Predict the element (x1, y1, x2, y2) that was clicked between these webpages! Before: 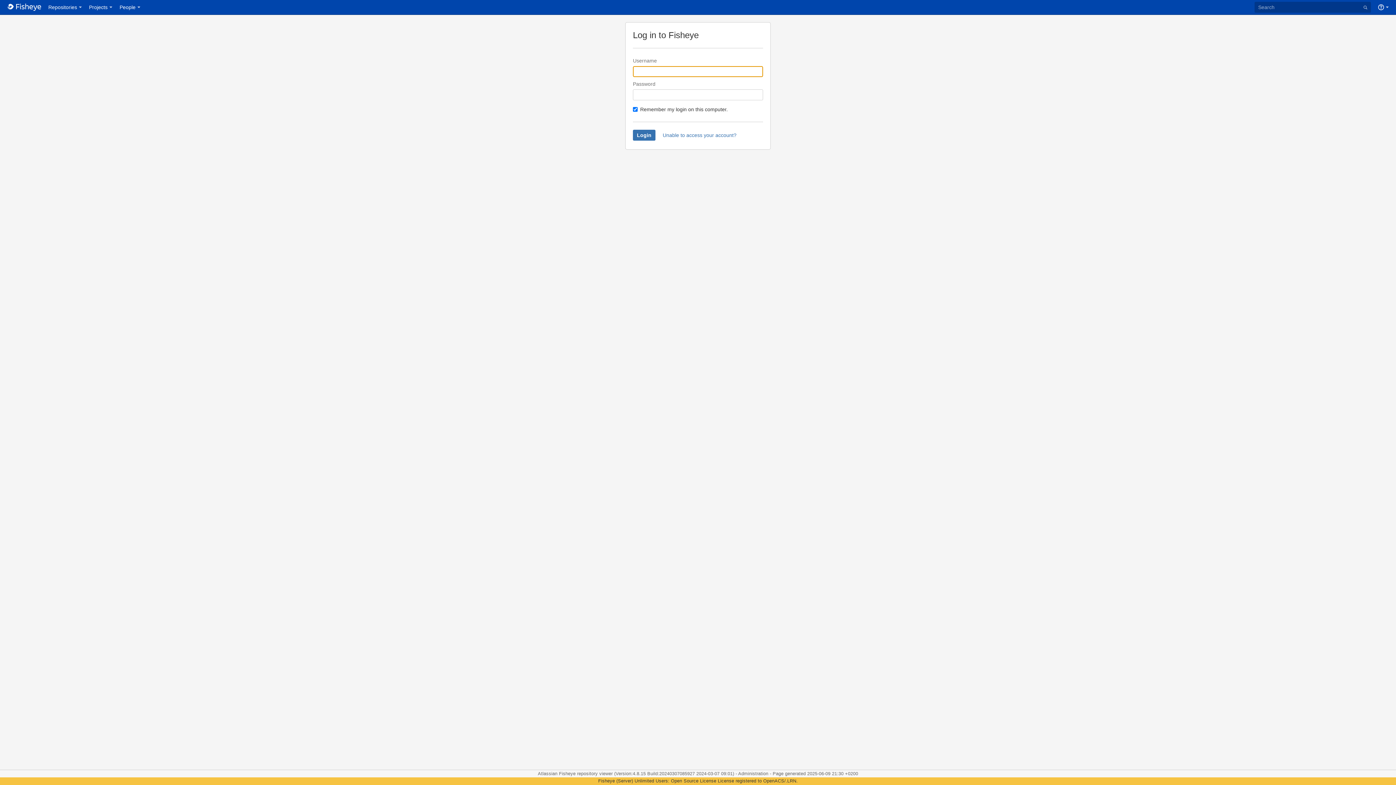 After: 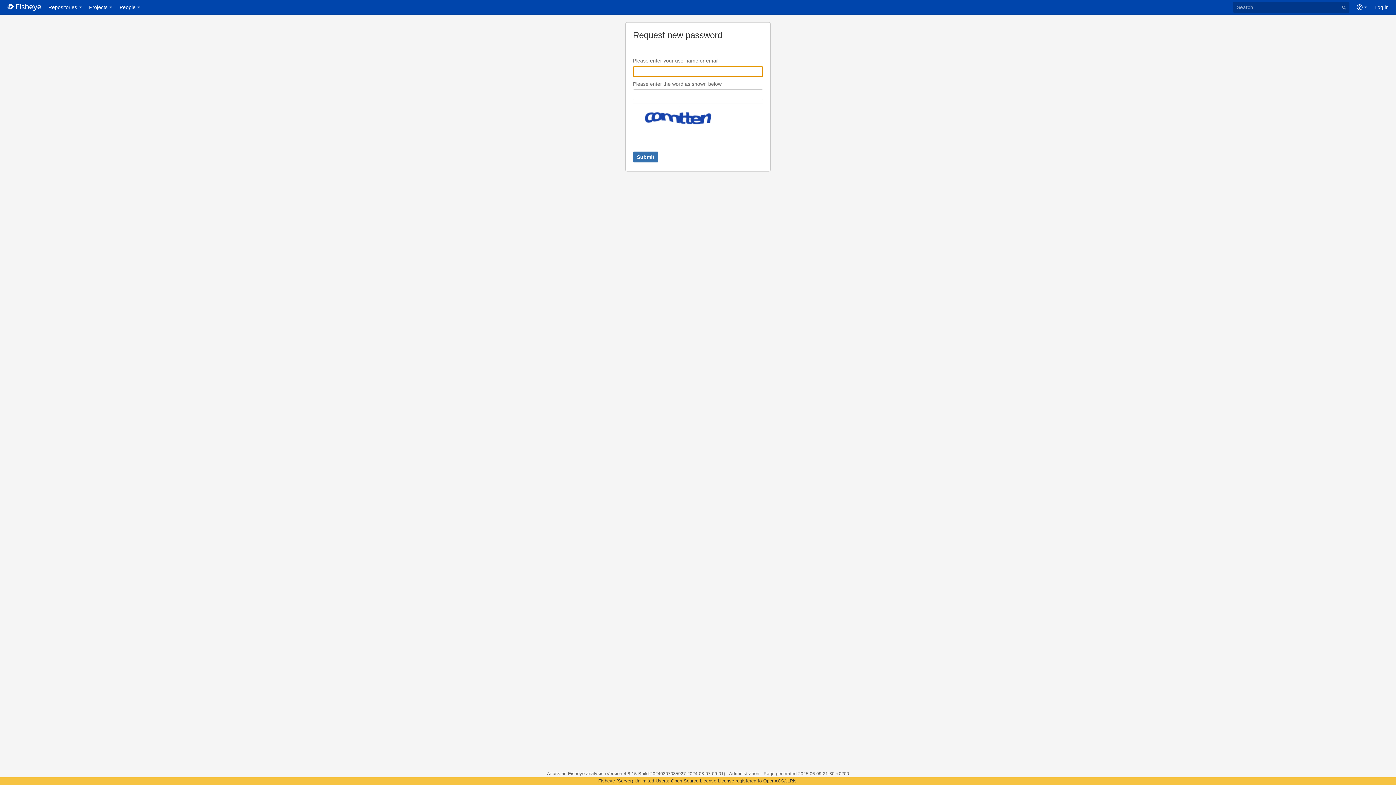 Action: label: Unable to access your account? bbox: (658, 129, 740, 140)